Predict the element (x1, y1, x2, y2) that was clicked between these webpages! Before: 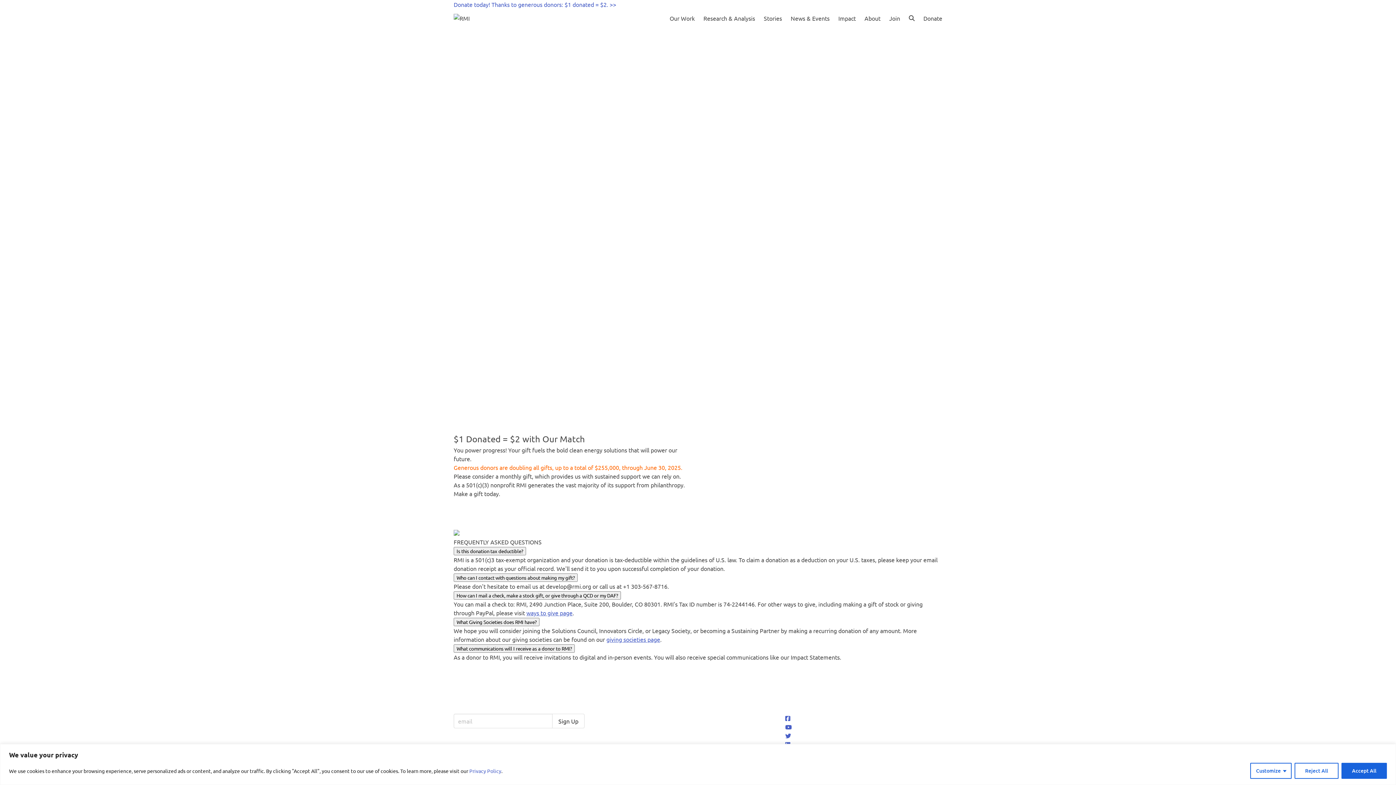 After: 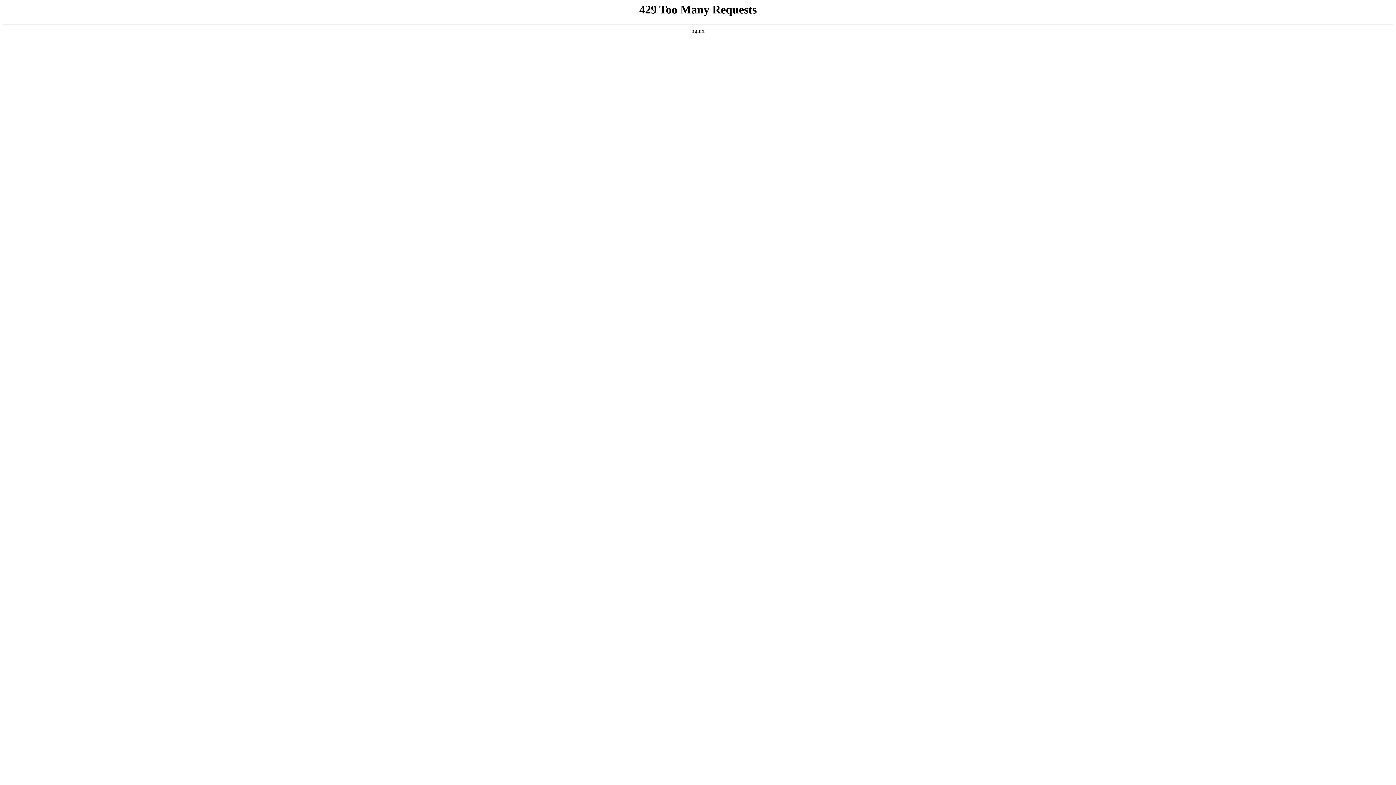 Action: bbox: (860, 8, 885, 27) label: About